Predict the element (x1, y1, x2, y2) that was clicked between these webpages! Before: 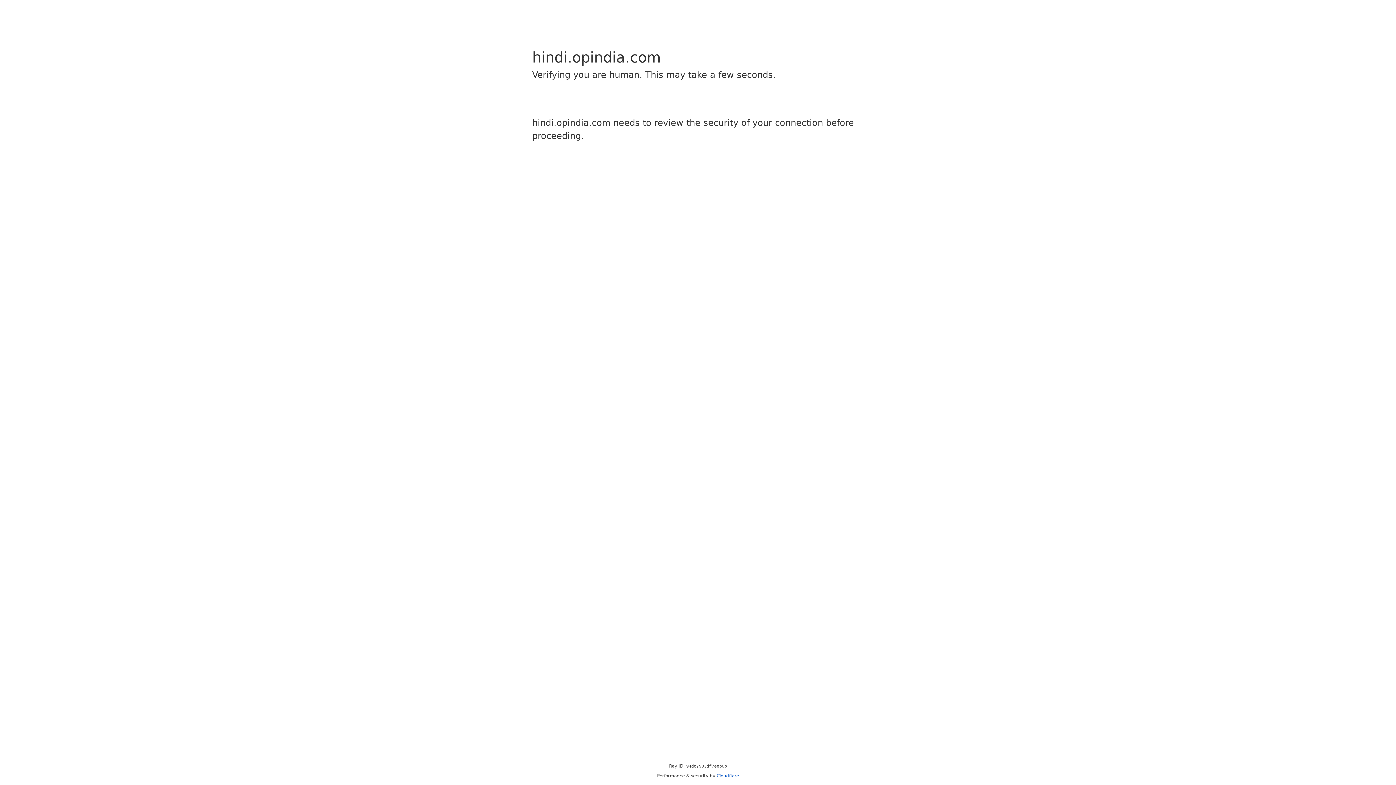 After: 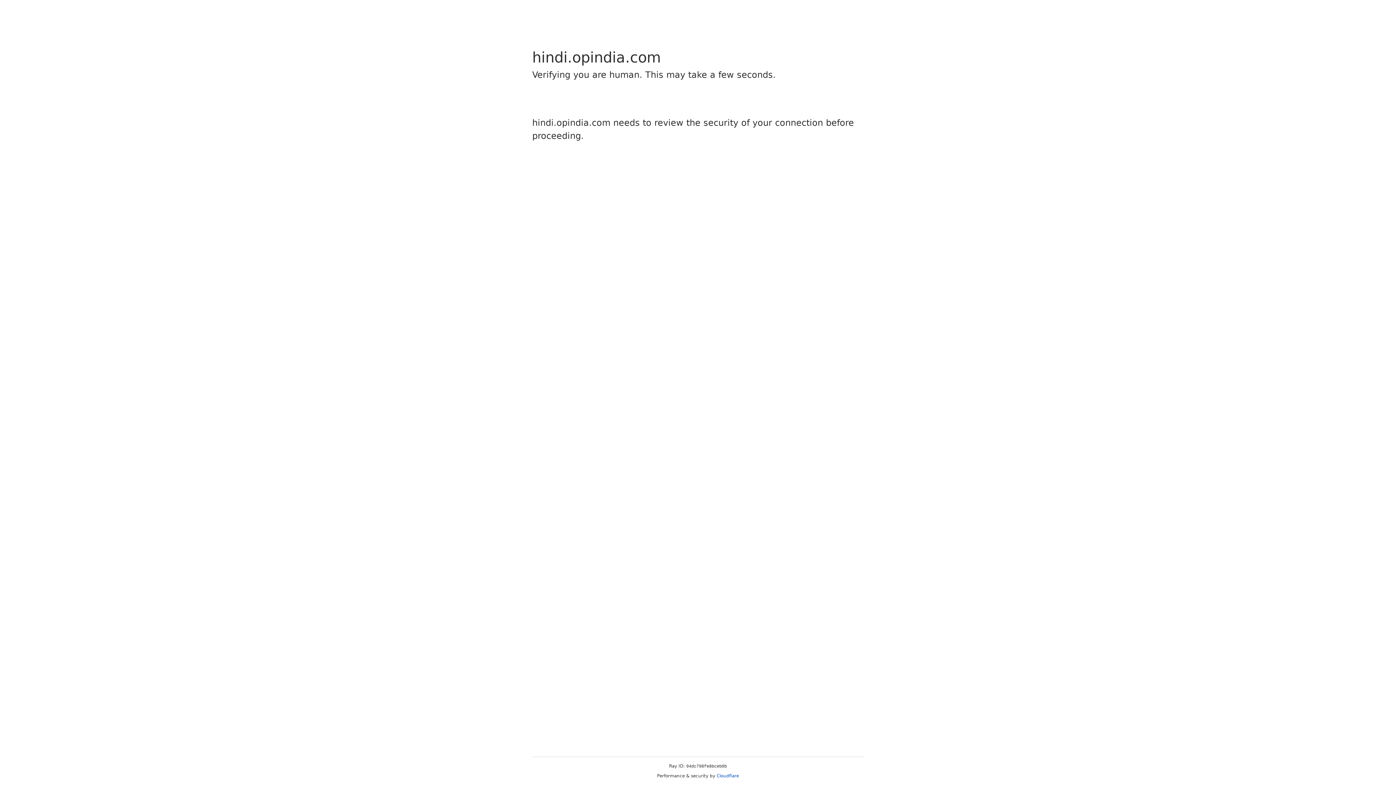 Action: bbox: (716, 773, 739, 778) label: Cloudflare